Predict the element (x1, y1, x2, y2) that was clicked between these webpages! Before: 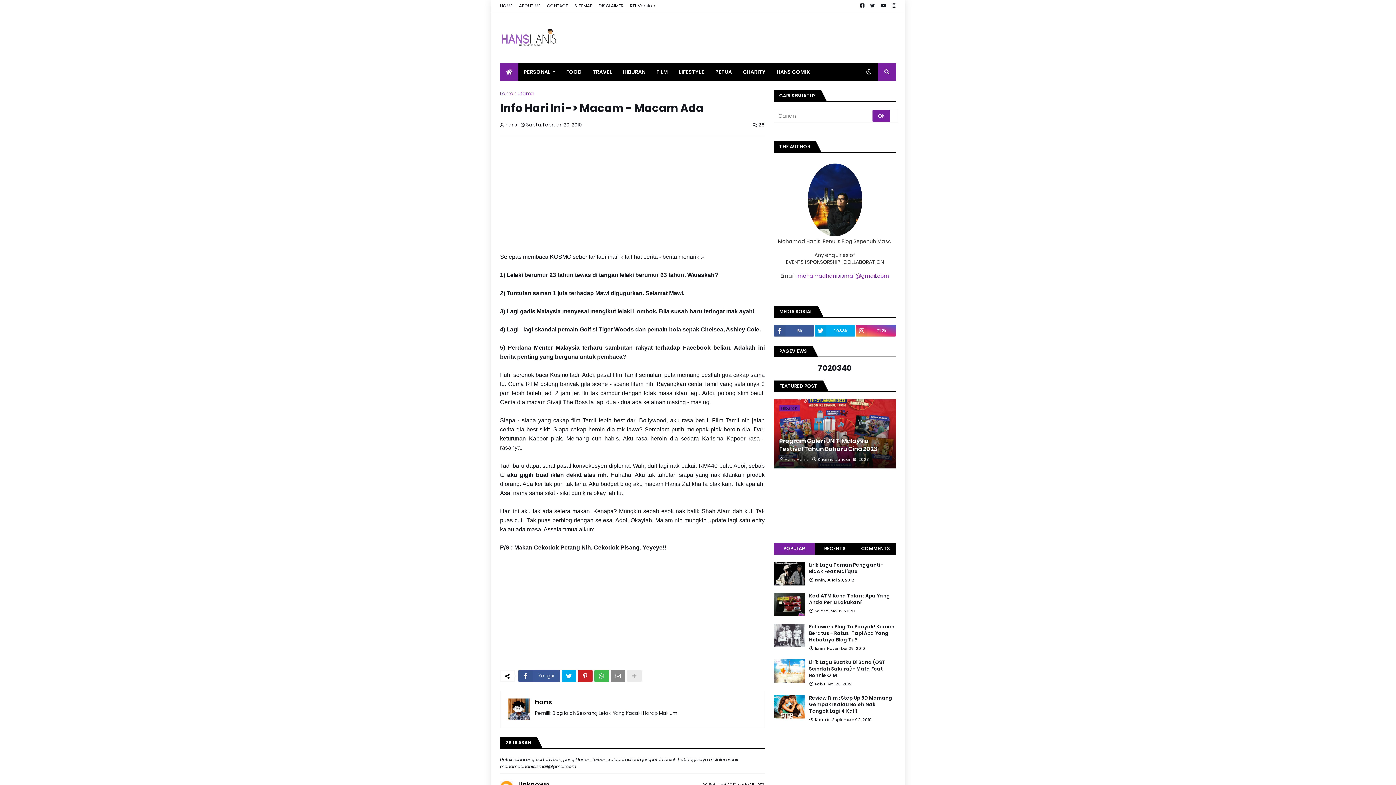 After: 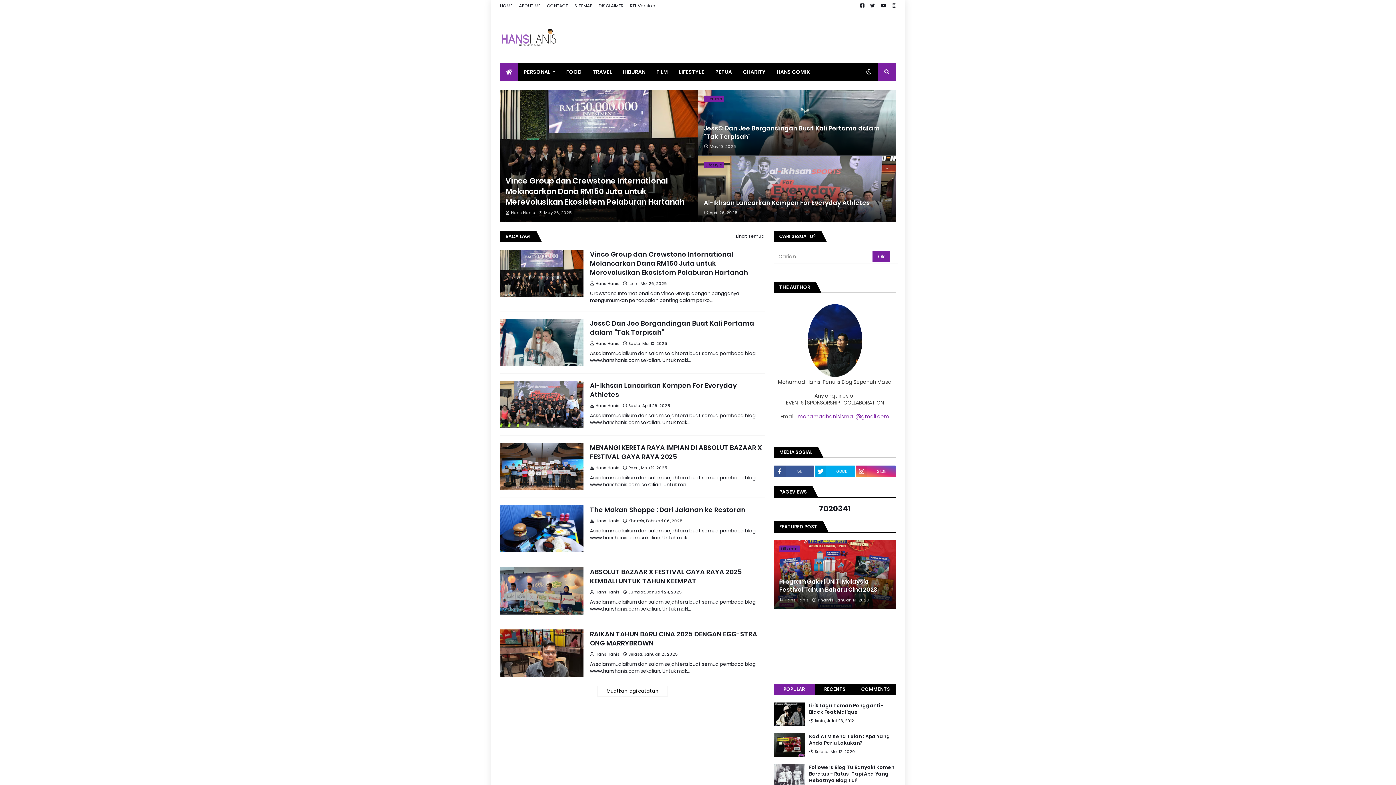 Action: bbox: (500, 28, 624, 46)